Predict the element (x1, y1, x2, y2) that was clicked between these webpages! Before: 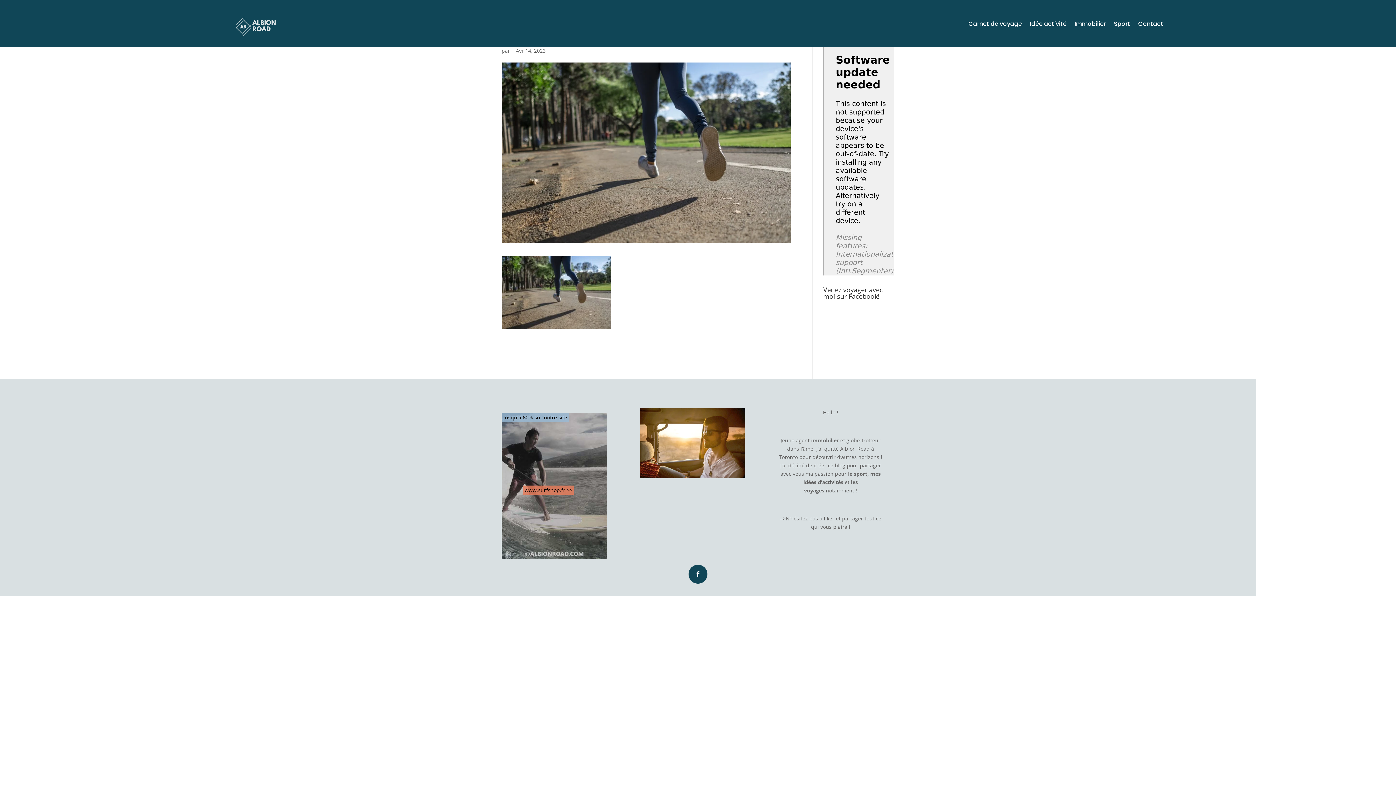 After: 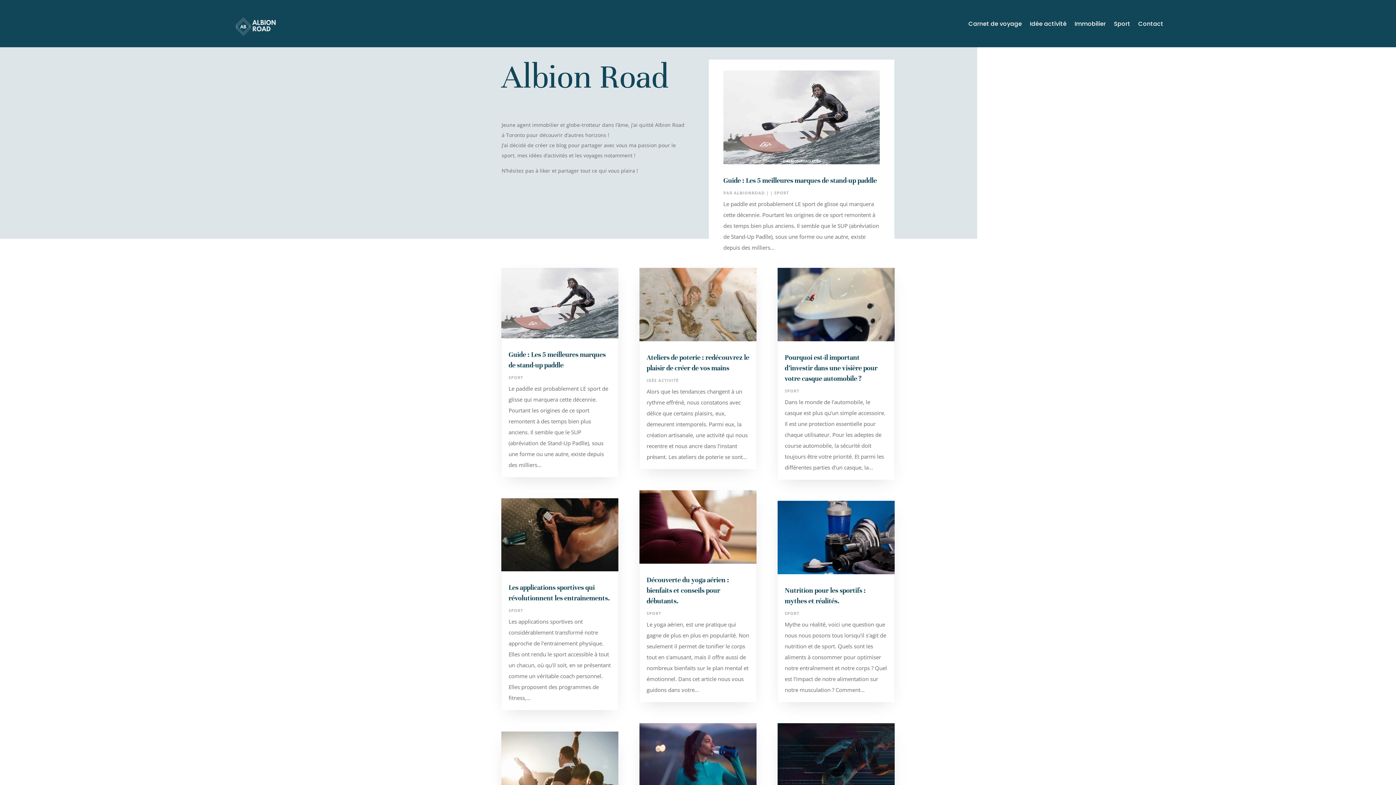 Action: bbox: (232, 32, 278, 39)